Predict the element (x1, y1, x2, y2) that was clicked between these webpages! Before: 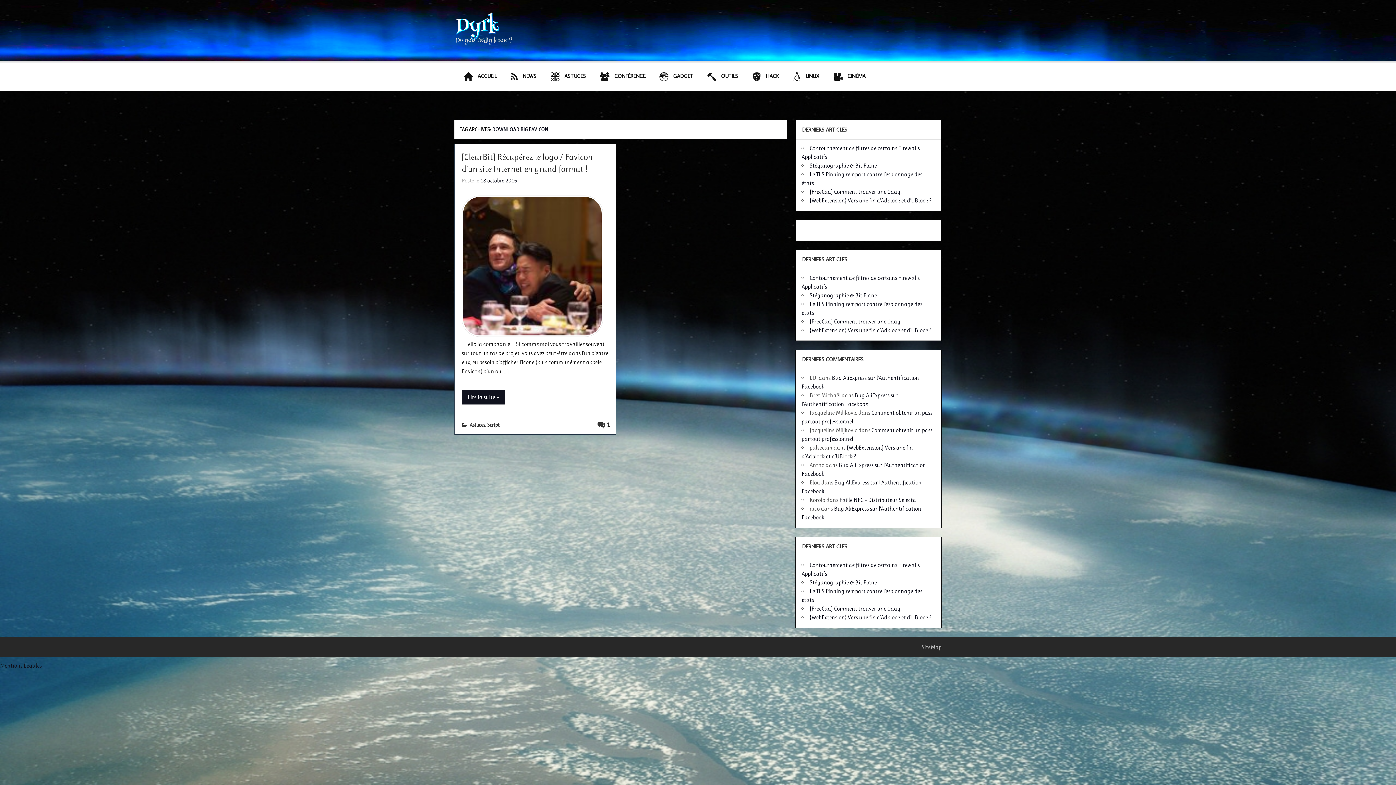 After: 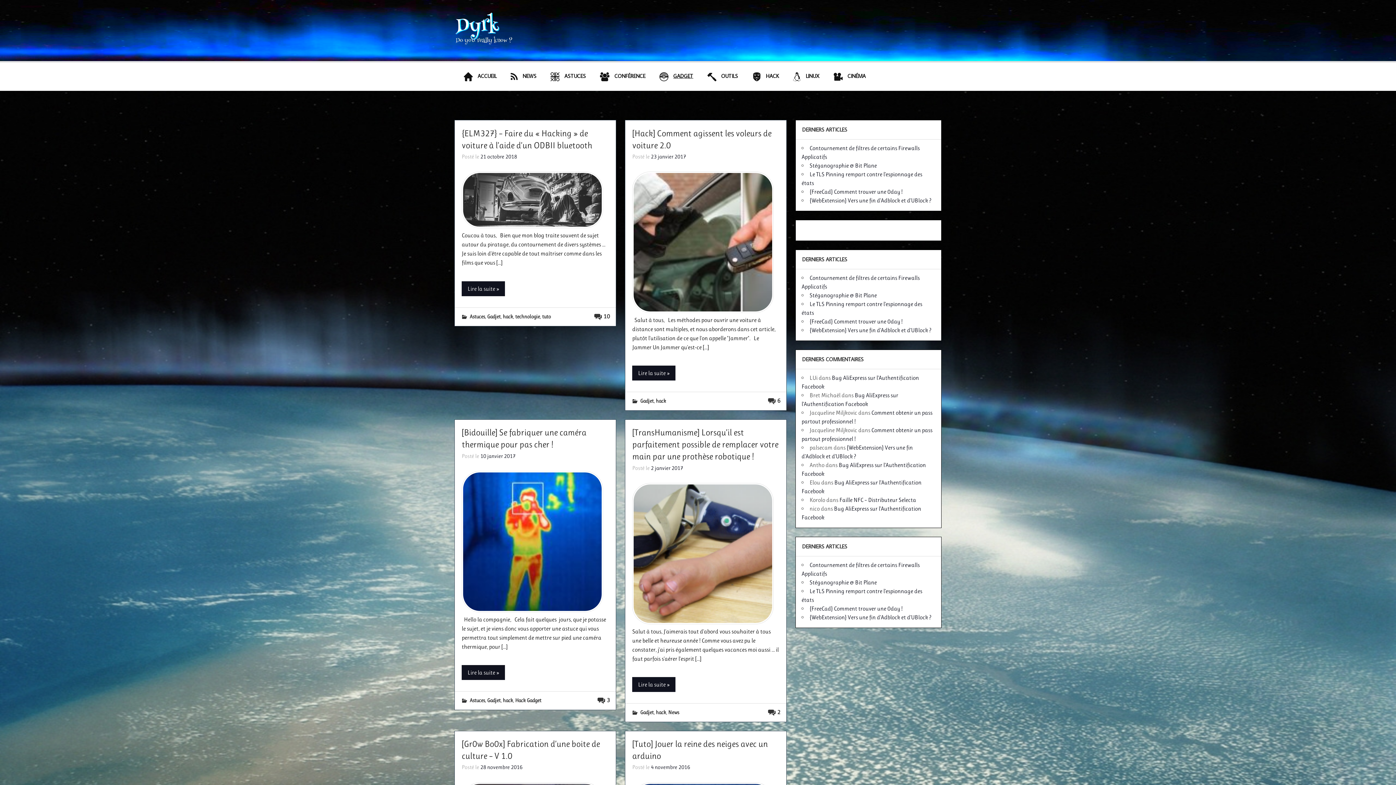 Action: bbox: (650, 62, 698, 91) label: GADGET